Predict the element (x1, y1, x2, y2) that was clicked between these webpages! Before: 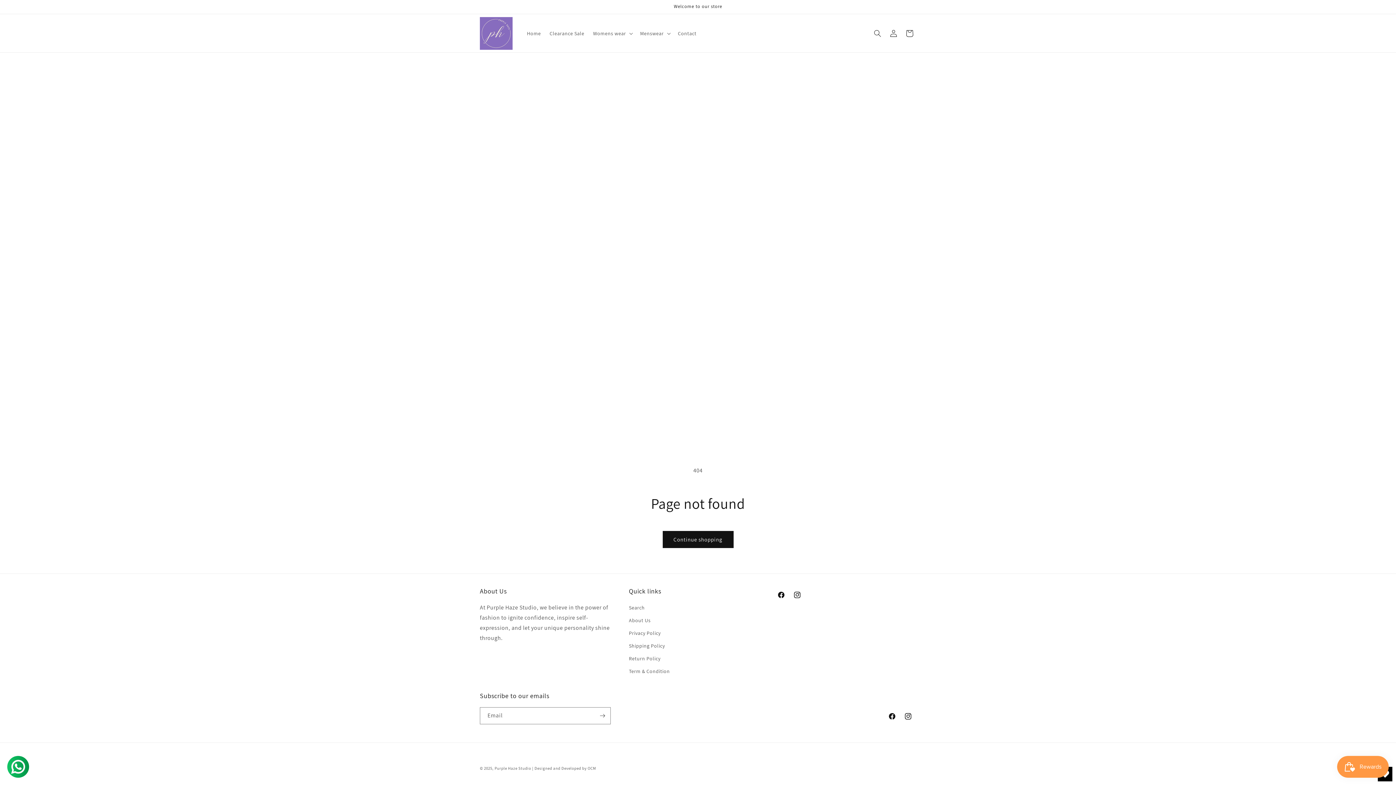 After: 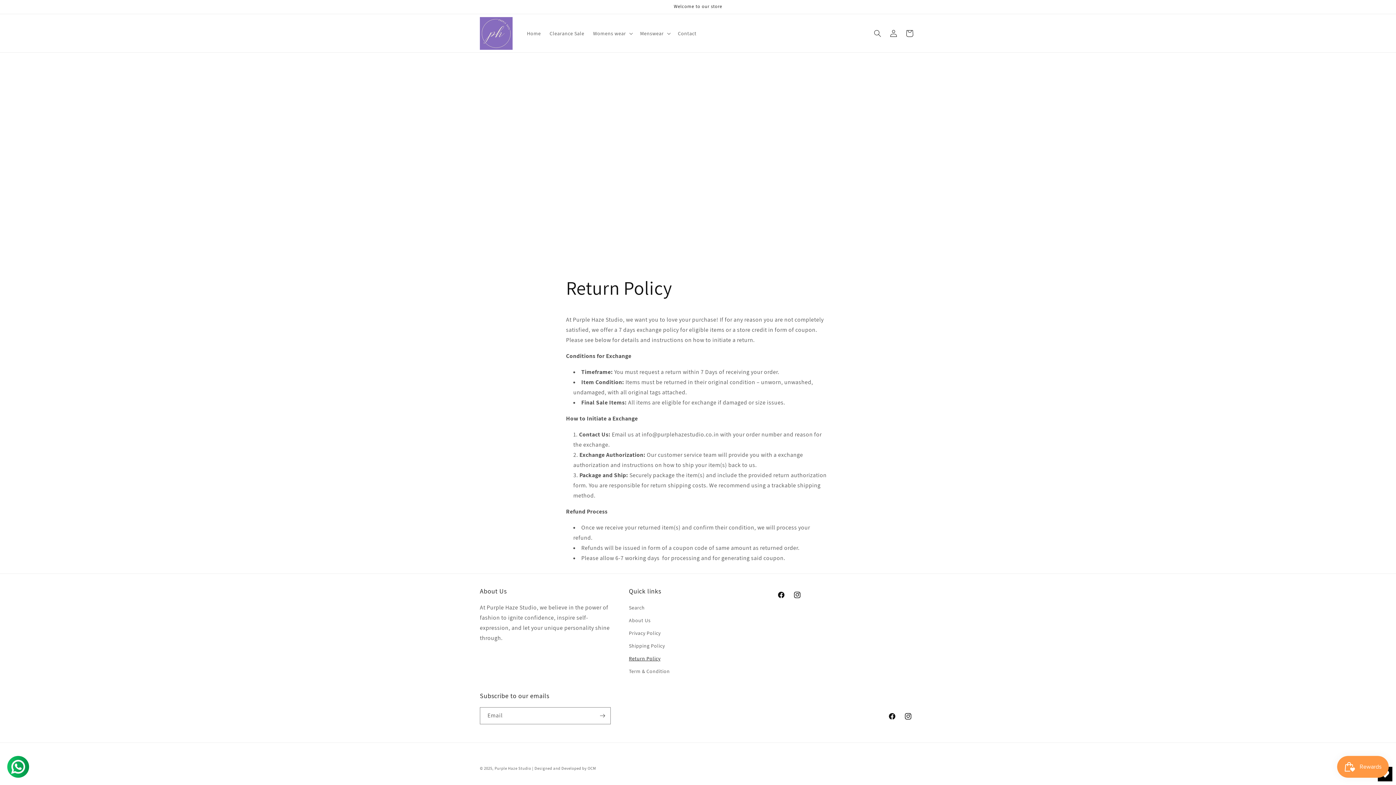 Action: label: Return Policy bbox: (629, 652, 660, 665)